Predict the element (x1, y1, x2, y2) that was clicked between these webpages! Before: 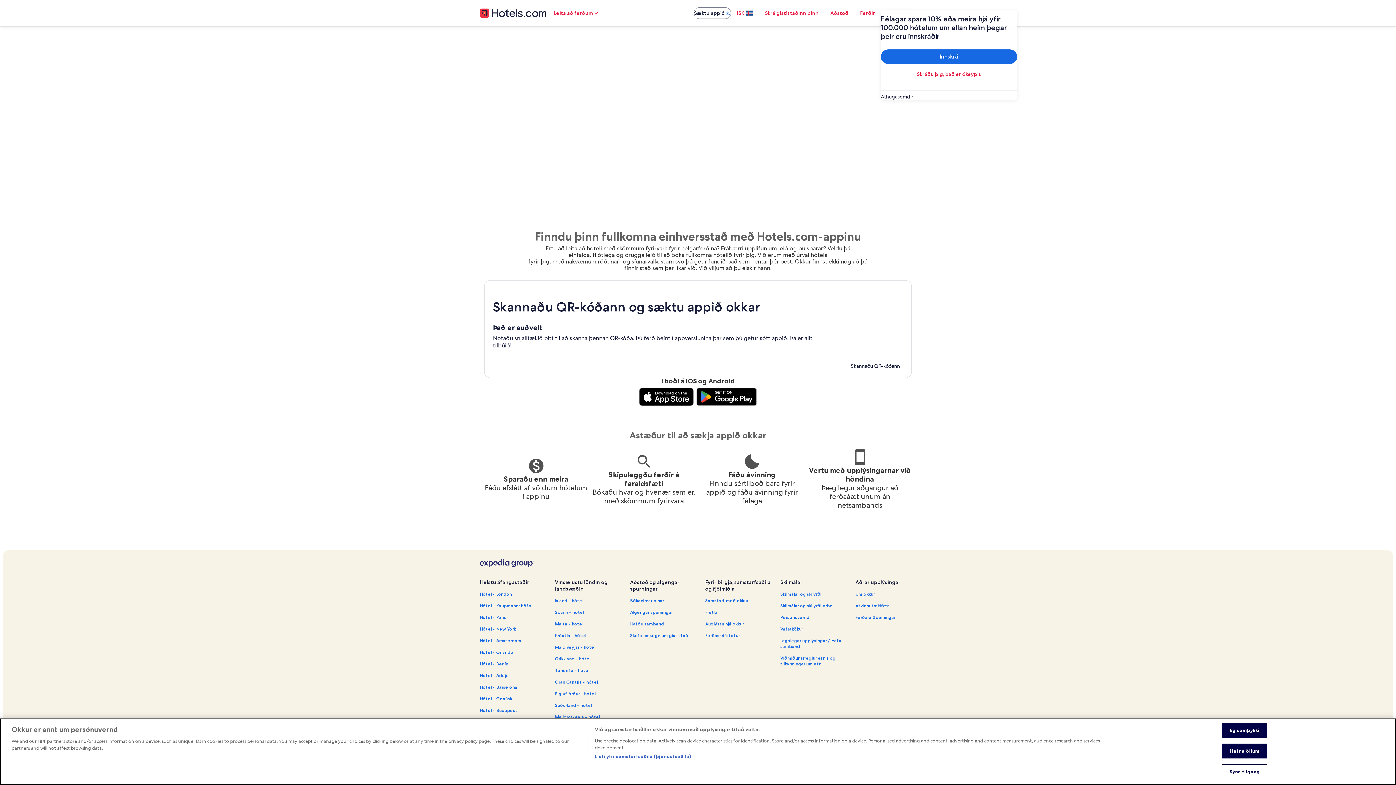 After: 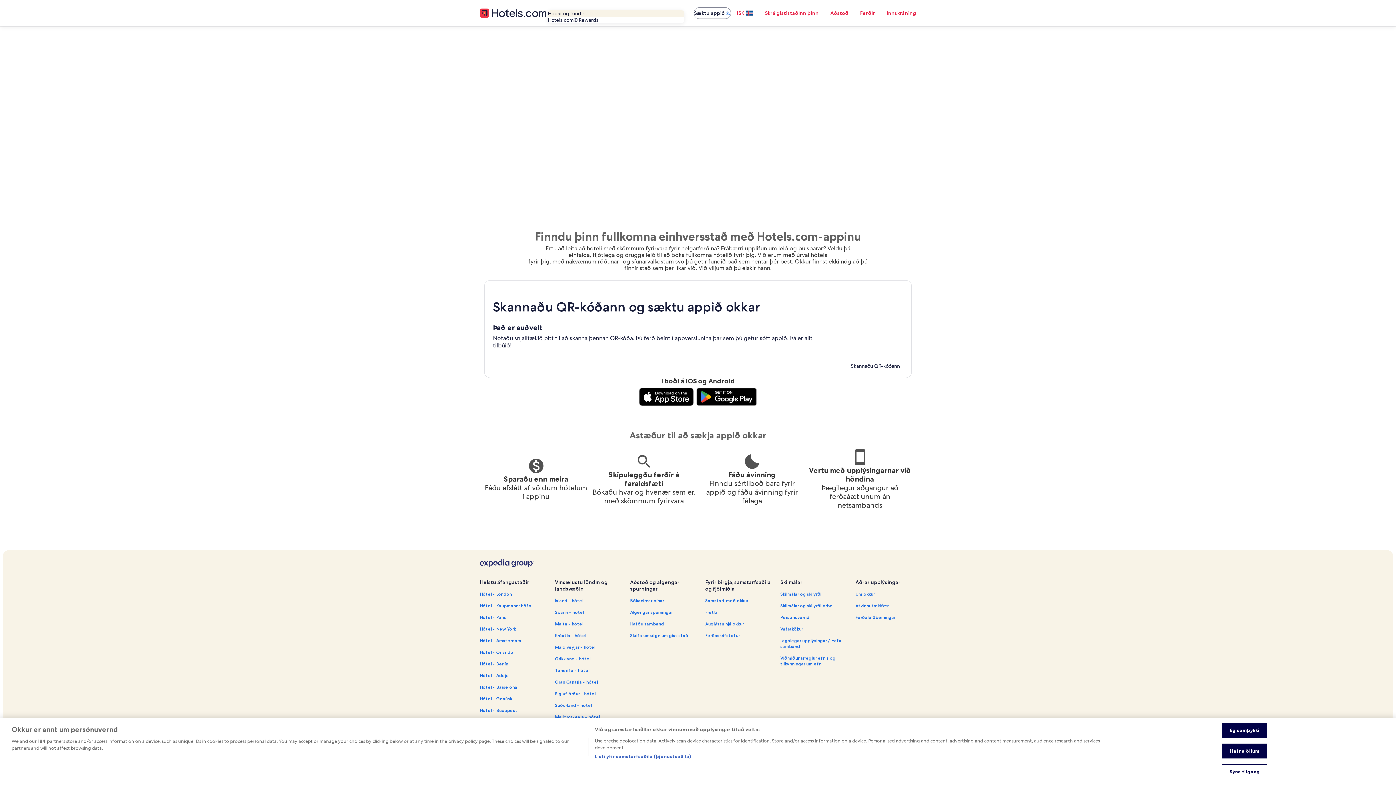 Action: bbox: (547, 5, 605, 20) label: Leita að ferðum